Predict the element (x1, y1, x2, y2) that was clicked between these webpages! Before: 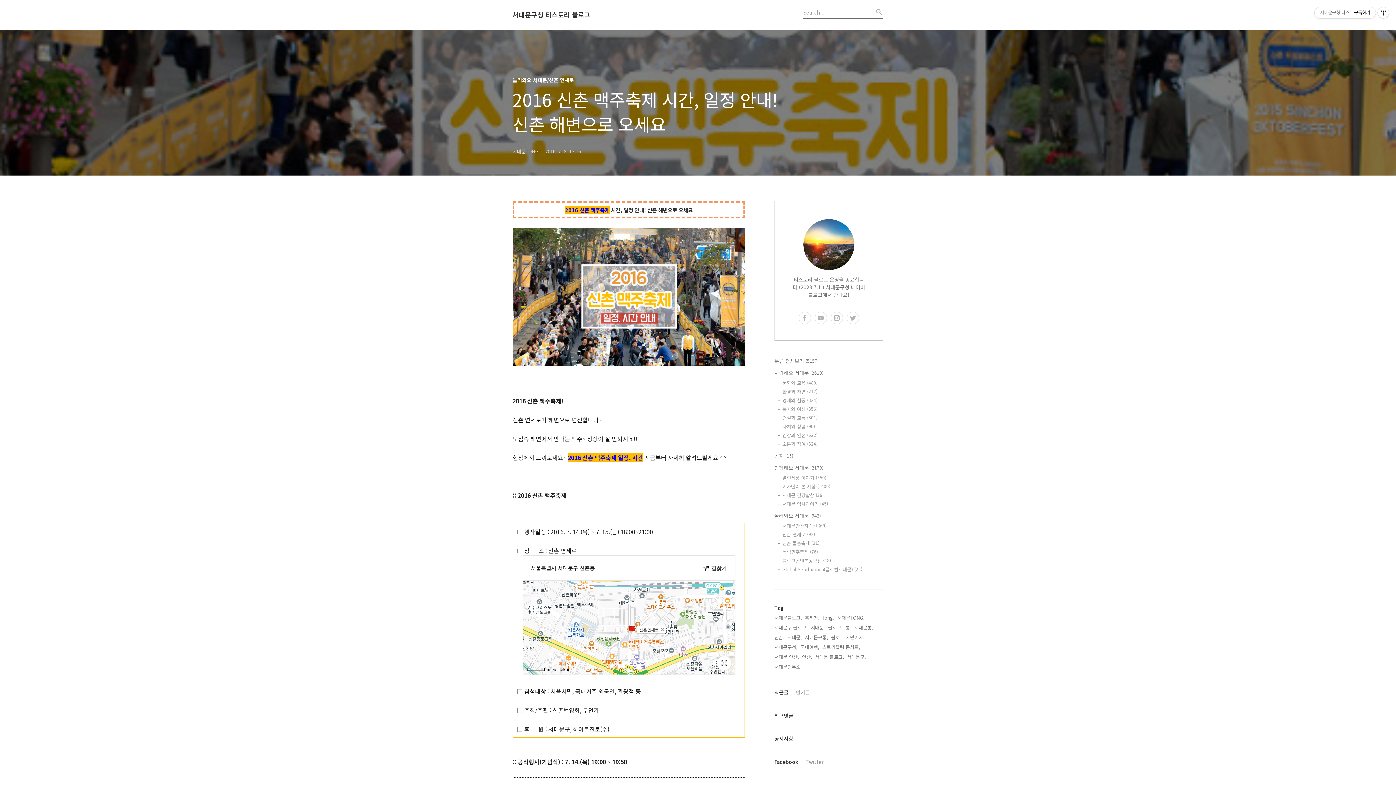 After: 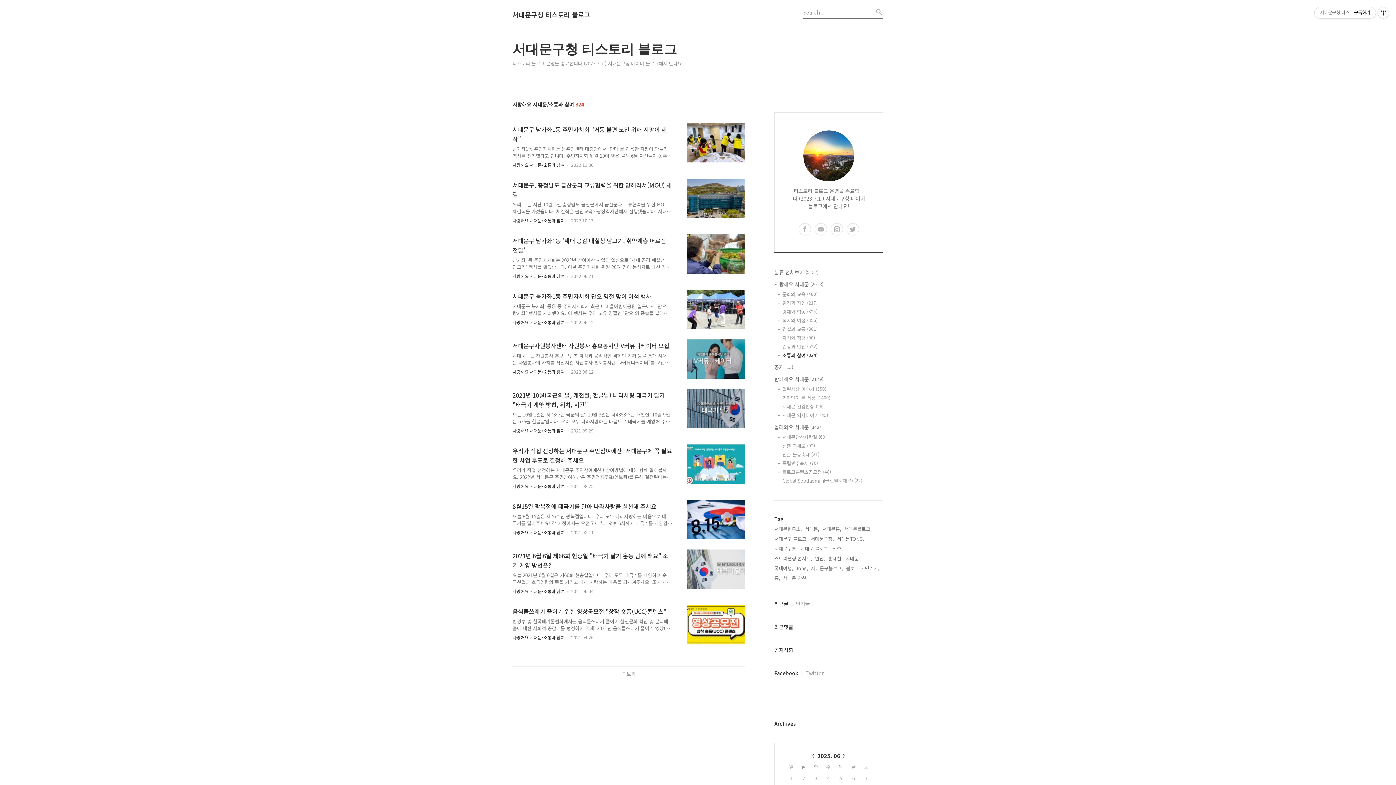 Action: label: 소통과 참여 (324) bbox: (782, 440, 883, 447)